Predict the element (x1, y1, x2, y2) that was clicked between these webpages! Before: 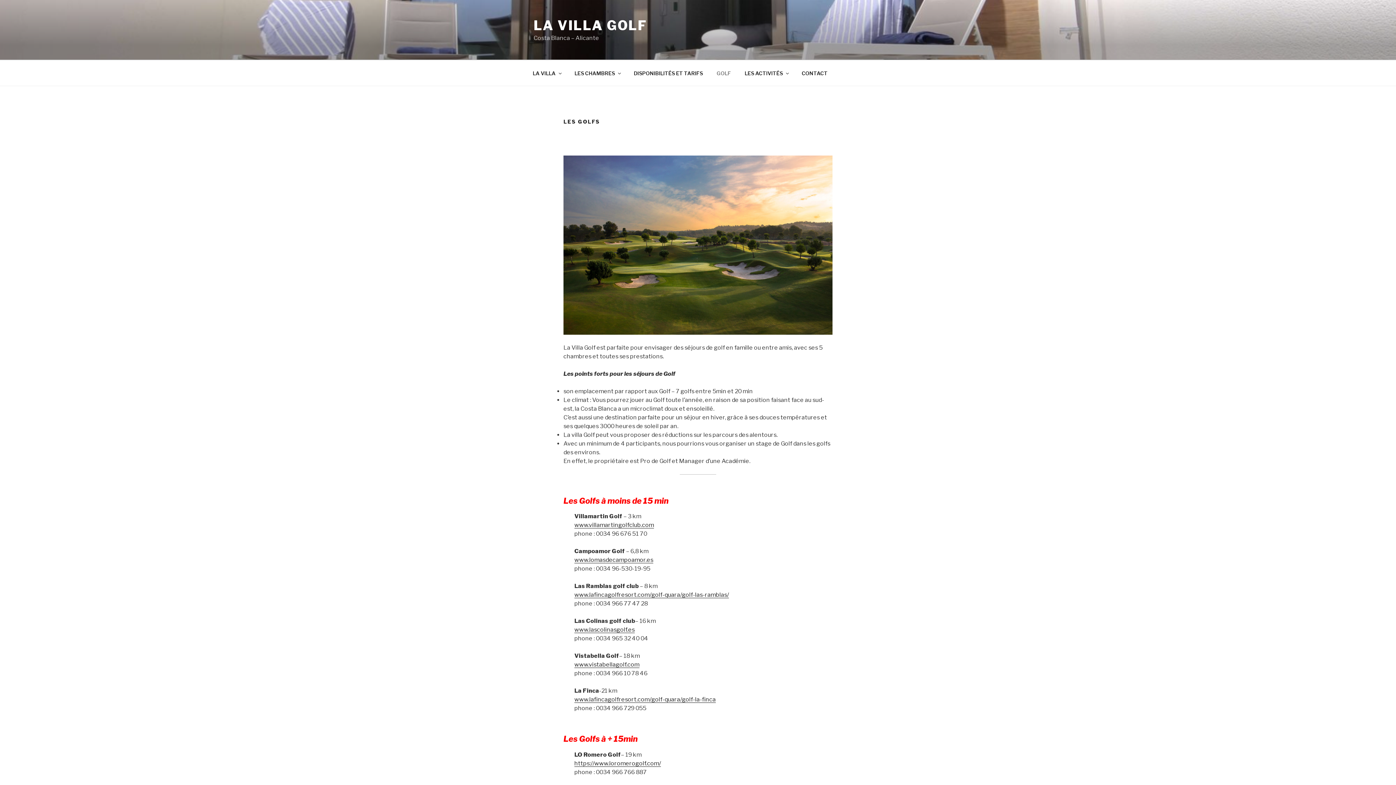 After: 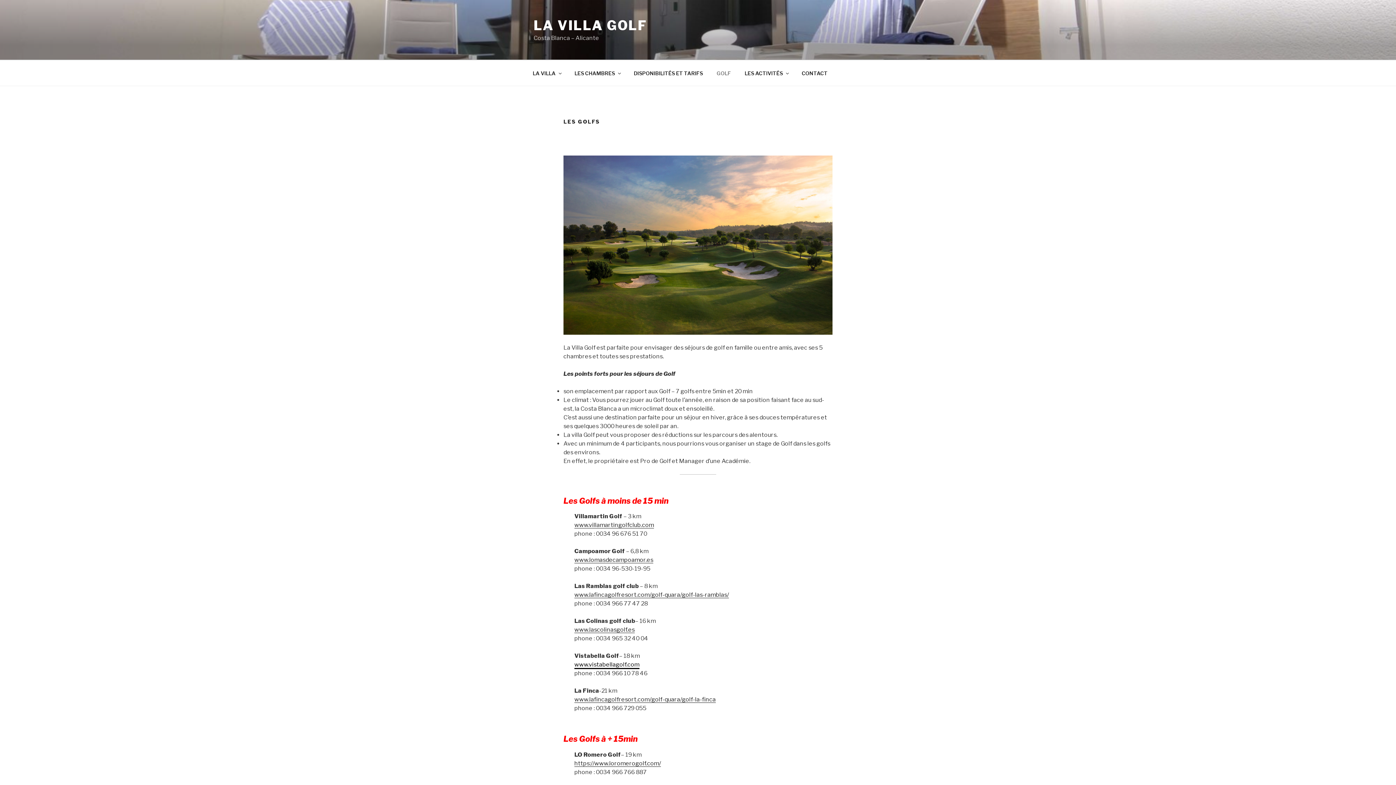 Action: label: www.vistabellagolf.com bbox: (574, 661, 639, 668)